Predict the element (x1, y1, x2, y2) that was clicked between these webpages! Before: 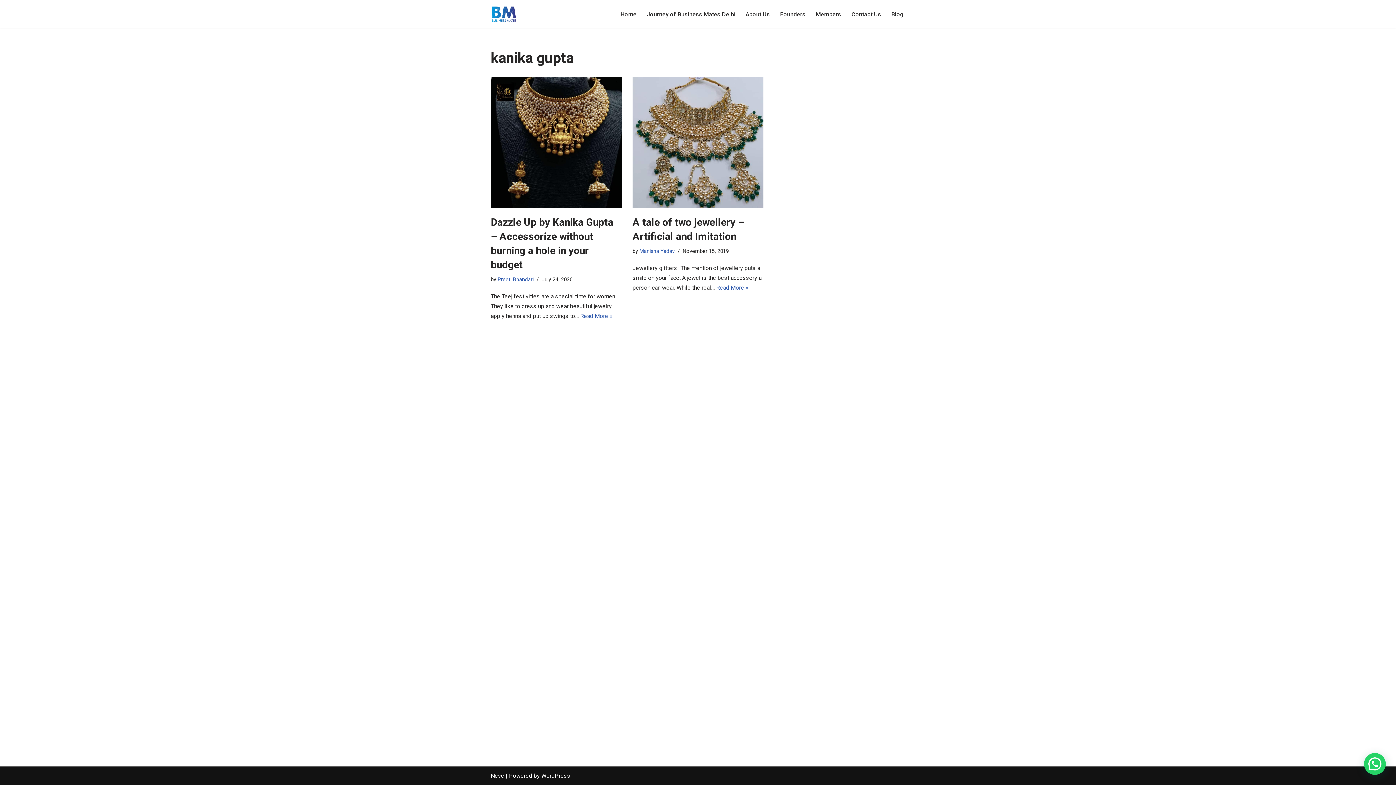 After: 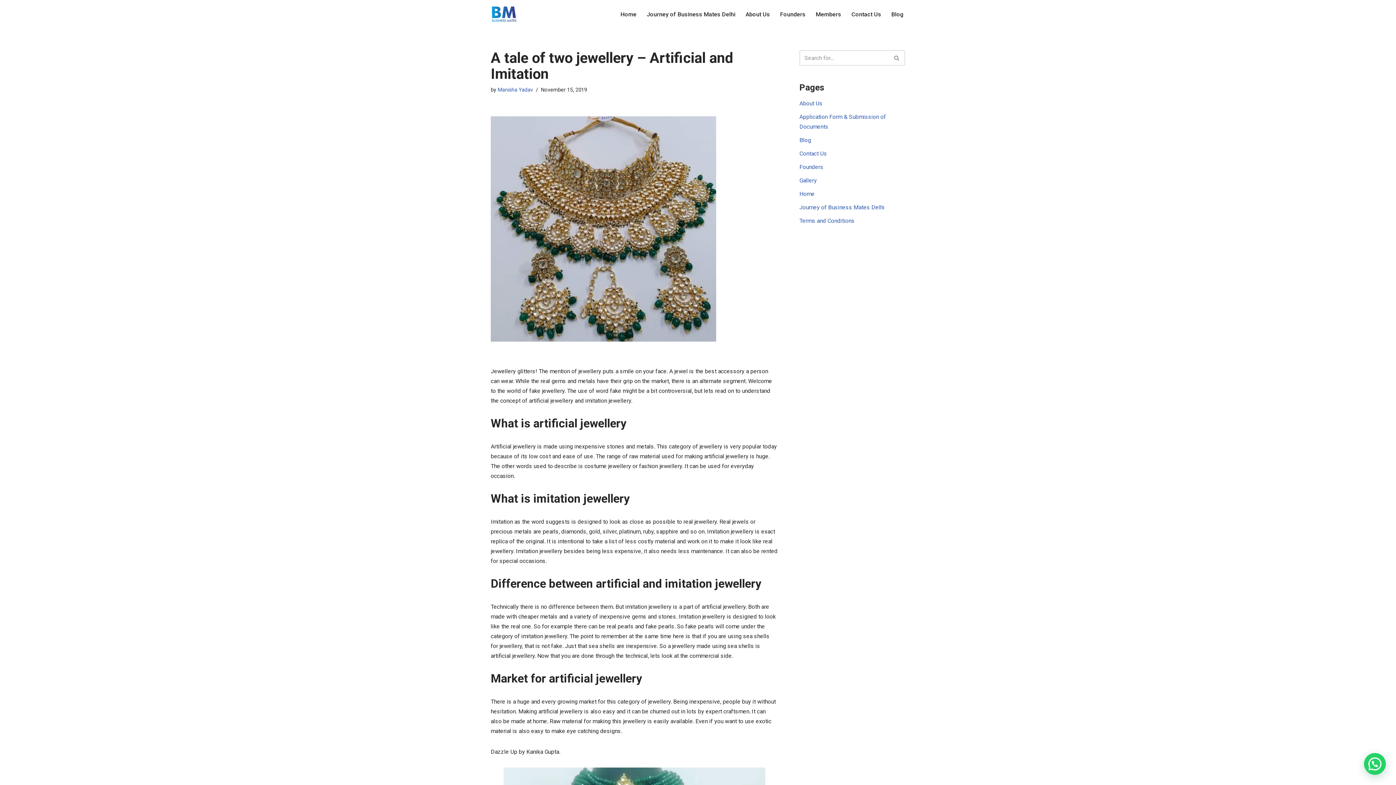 Action: bbox: (632, 76, 763, 207)